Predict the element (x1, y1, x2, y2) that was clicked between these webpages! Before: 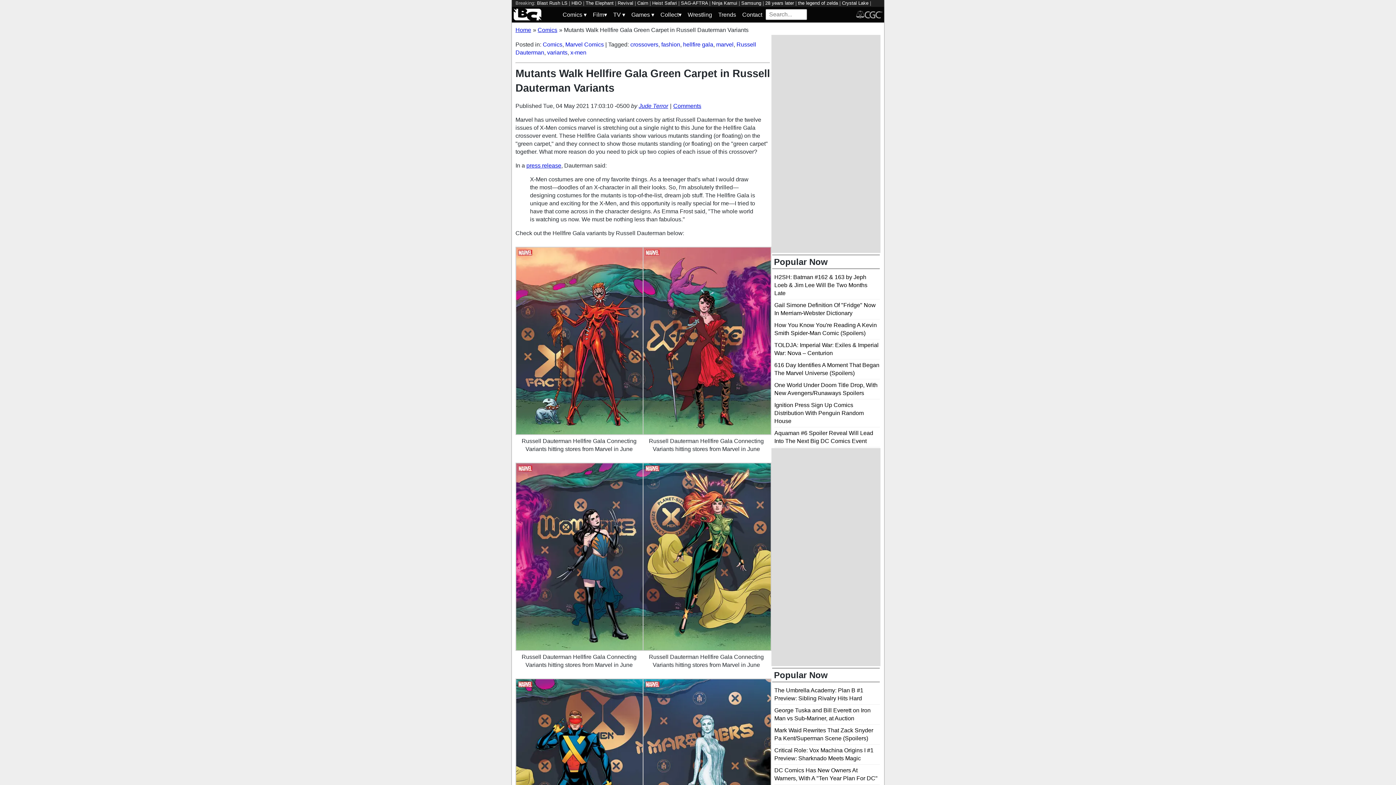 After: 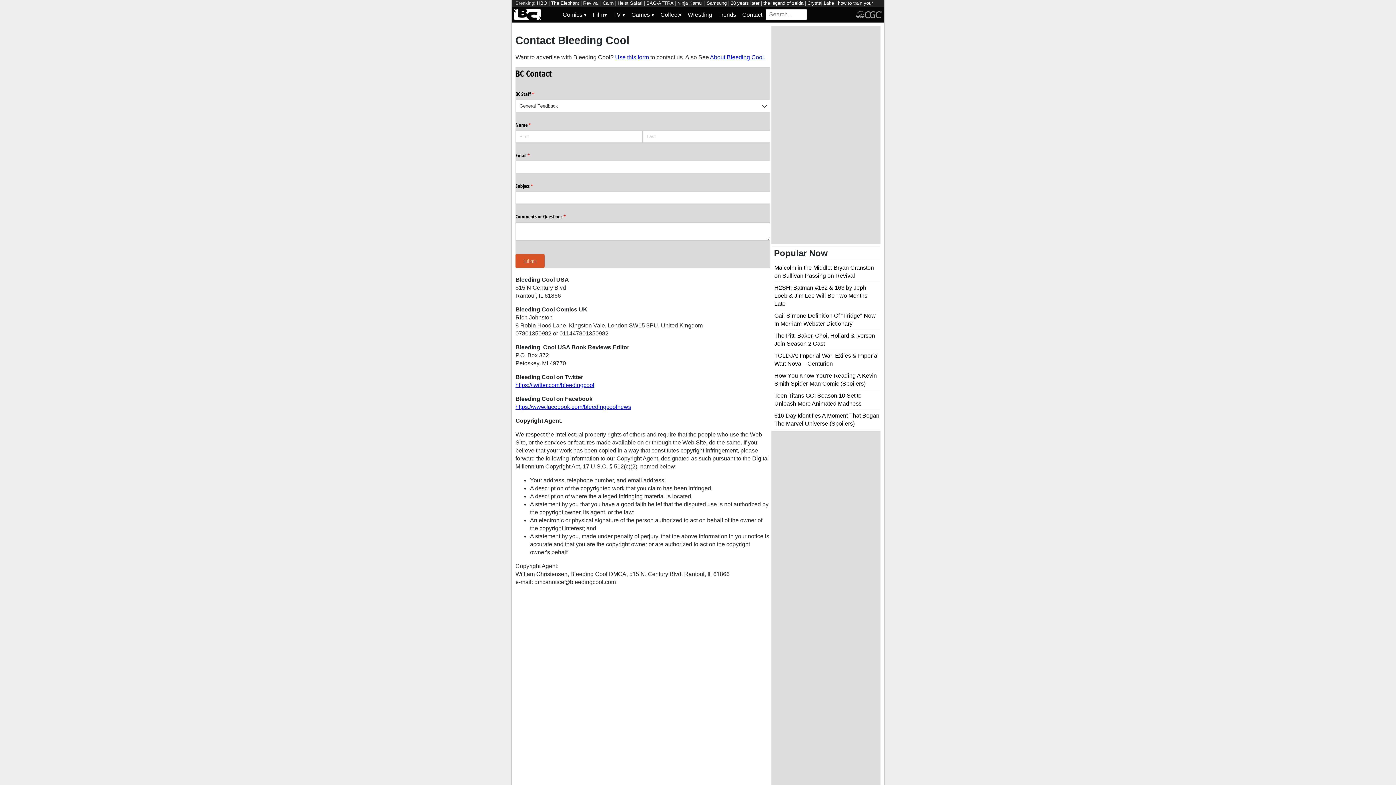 Action: label: Contact bbox: (739, 8, 765, 20)